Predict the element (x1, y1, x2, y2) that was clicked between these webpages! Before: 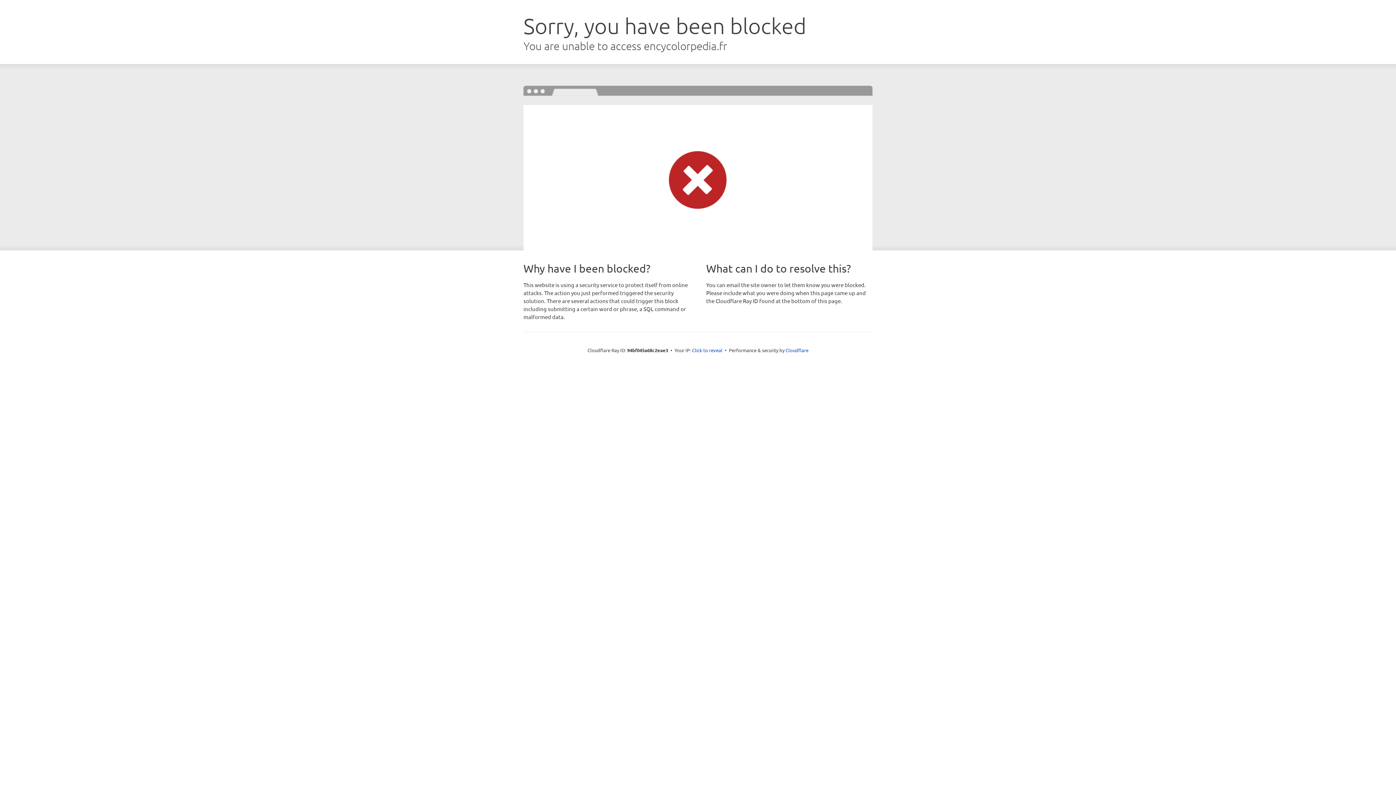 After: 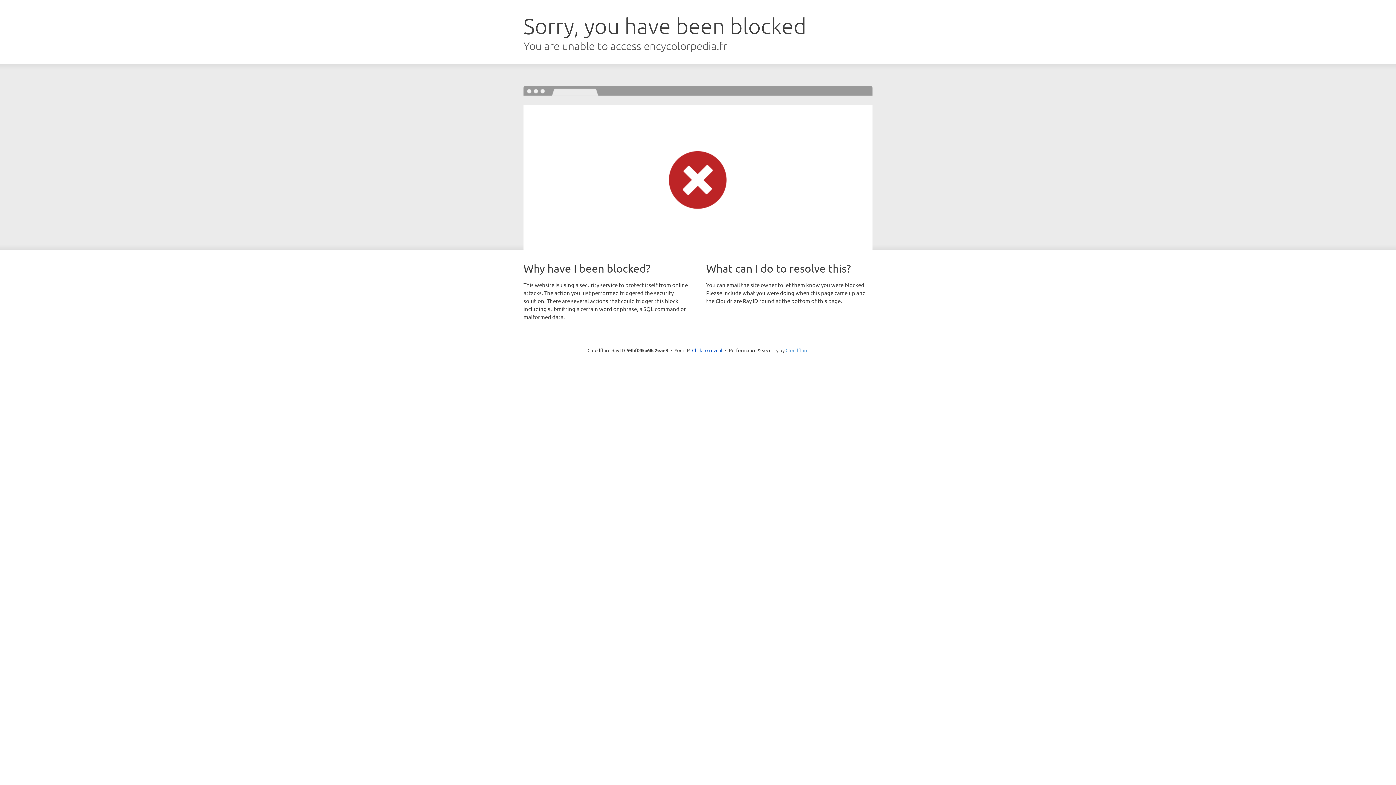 Action: label: Cloudflare bbox: (785, 347, 808, 353)